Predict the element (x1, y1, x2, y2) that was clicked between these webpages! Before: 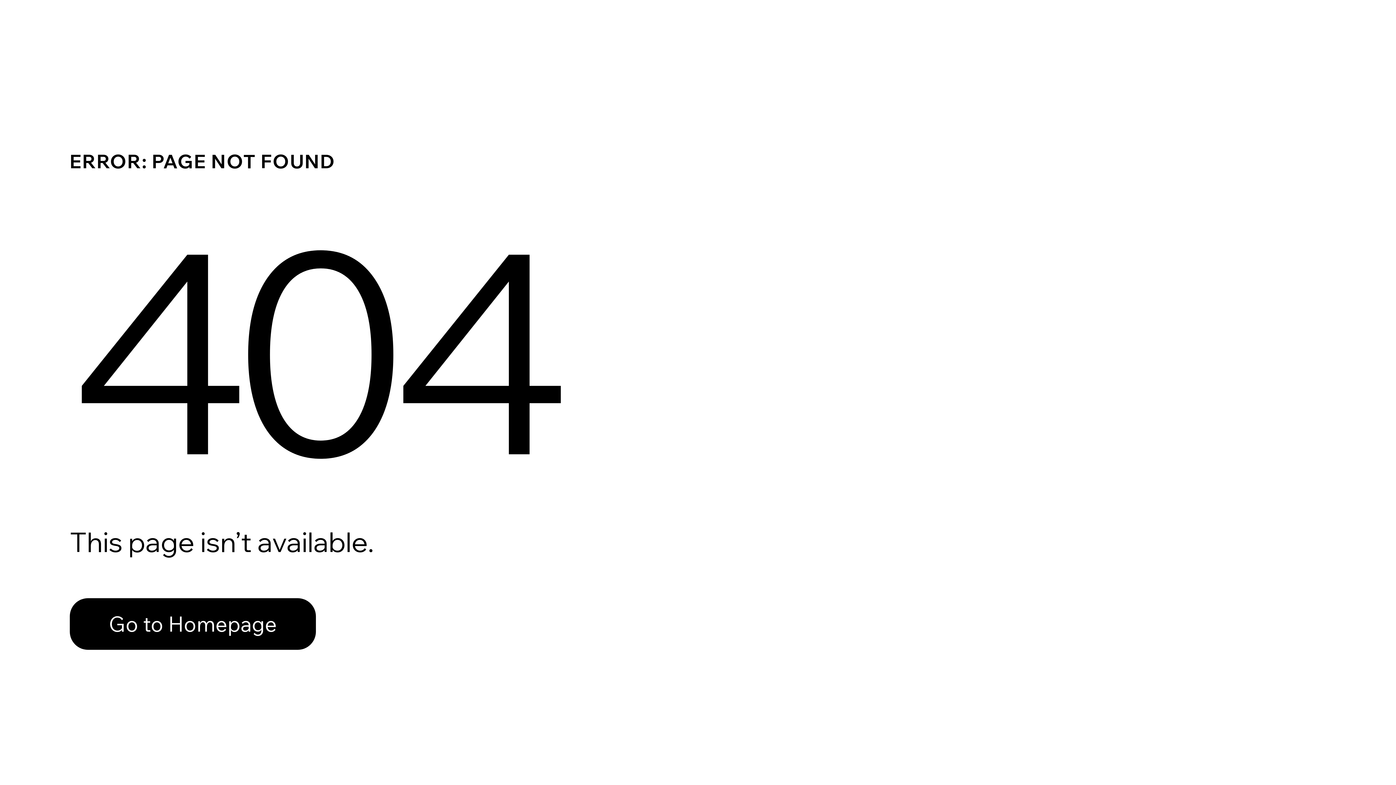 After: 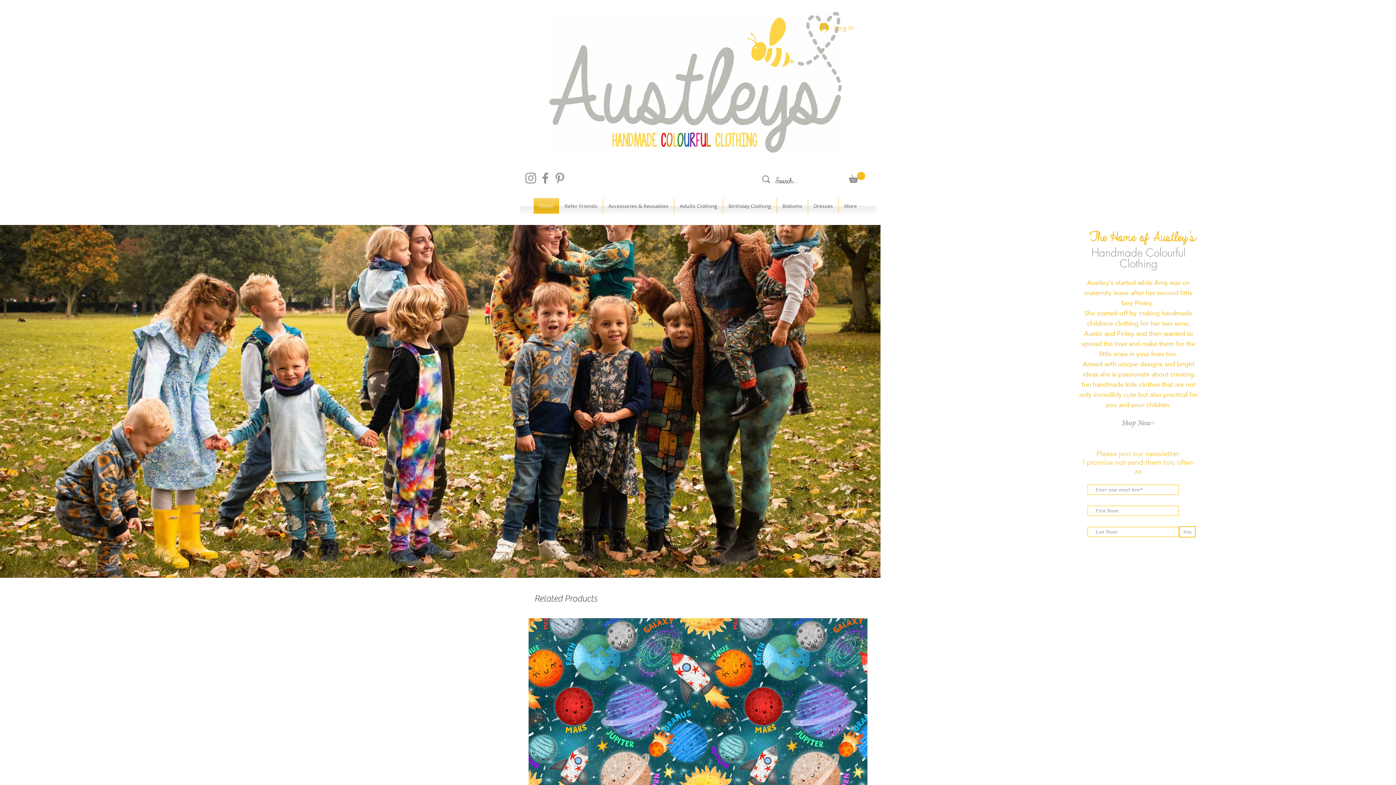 Action: bbox: (69, 582, 768, 659) label: Go to Homepage